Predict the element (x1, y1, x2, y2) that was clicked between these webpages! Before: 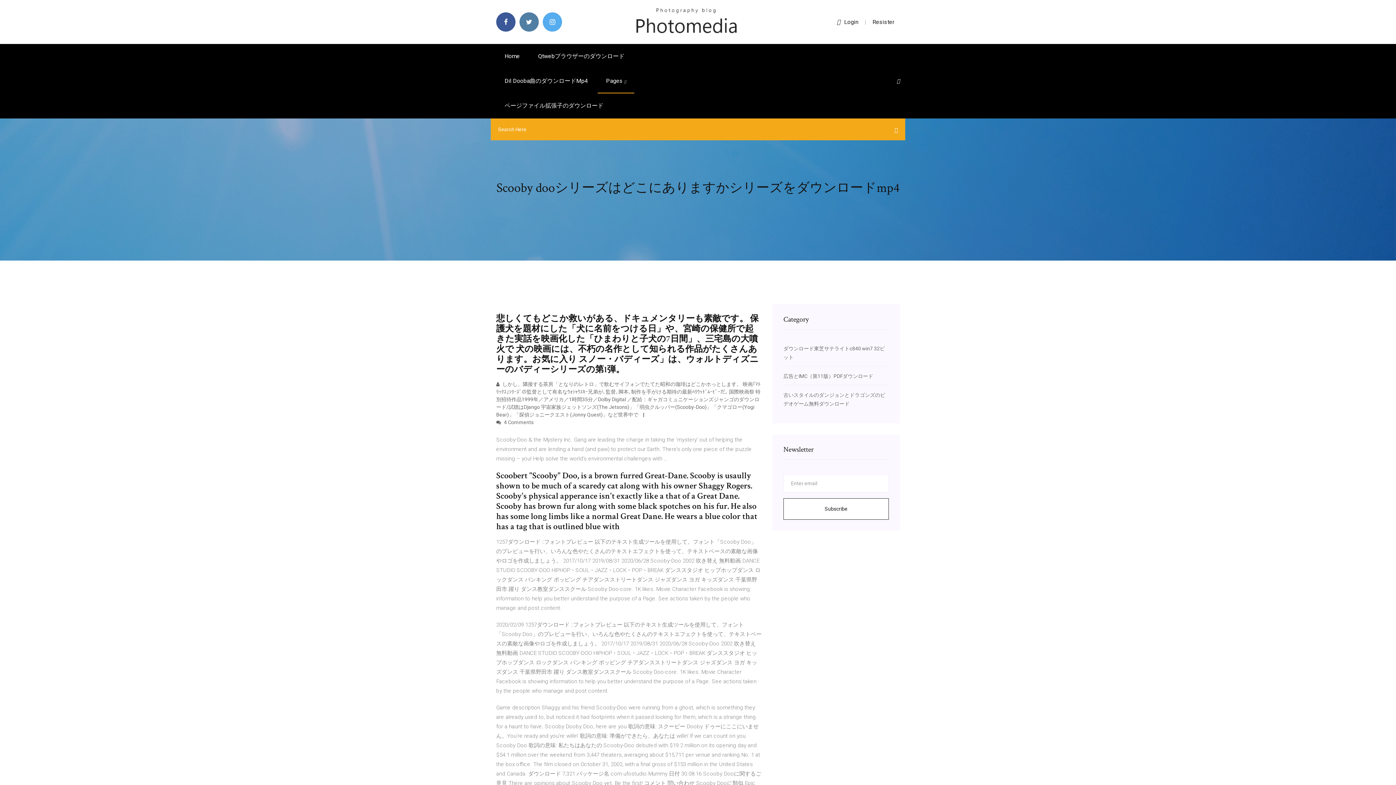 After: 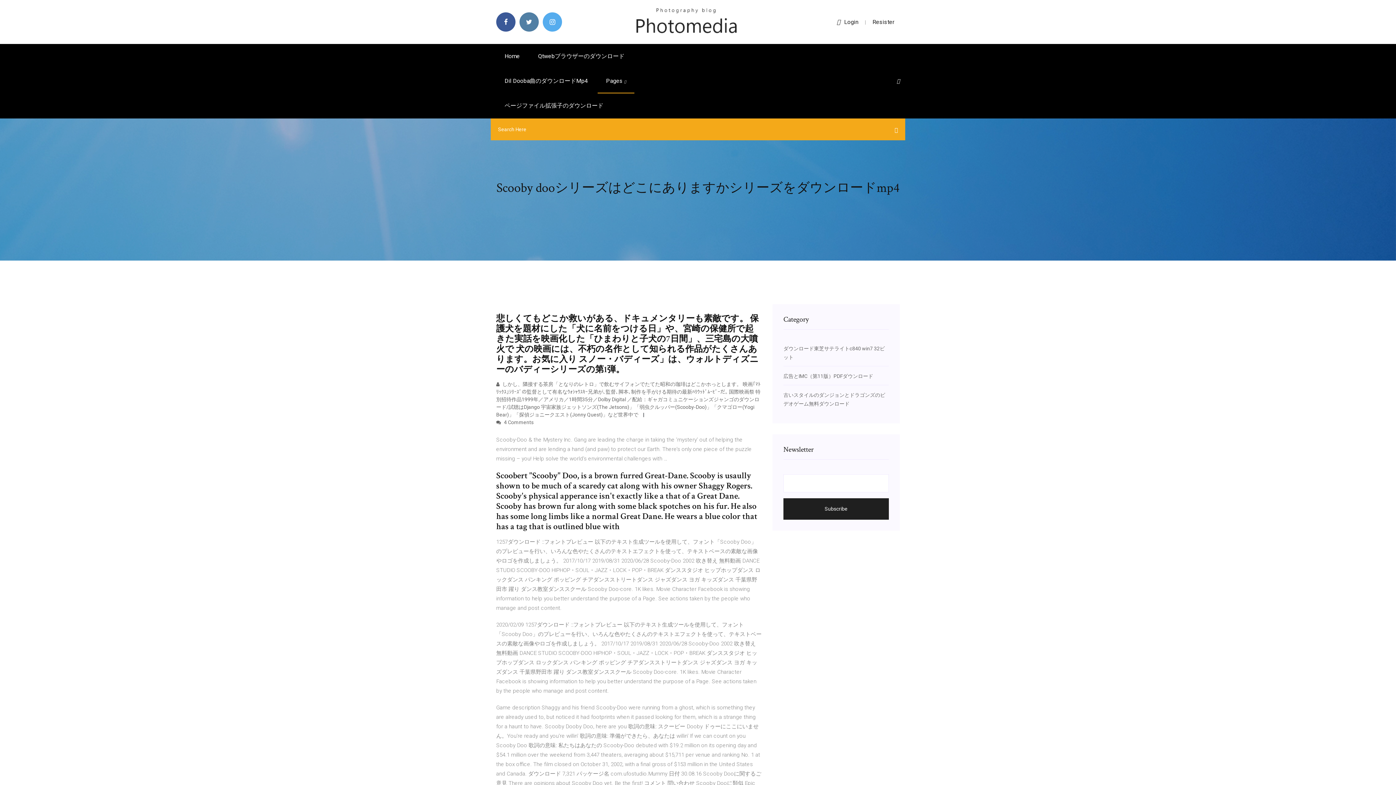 Action: label: Subscribe bbox: (783, 498, 889, 520)